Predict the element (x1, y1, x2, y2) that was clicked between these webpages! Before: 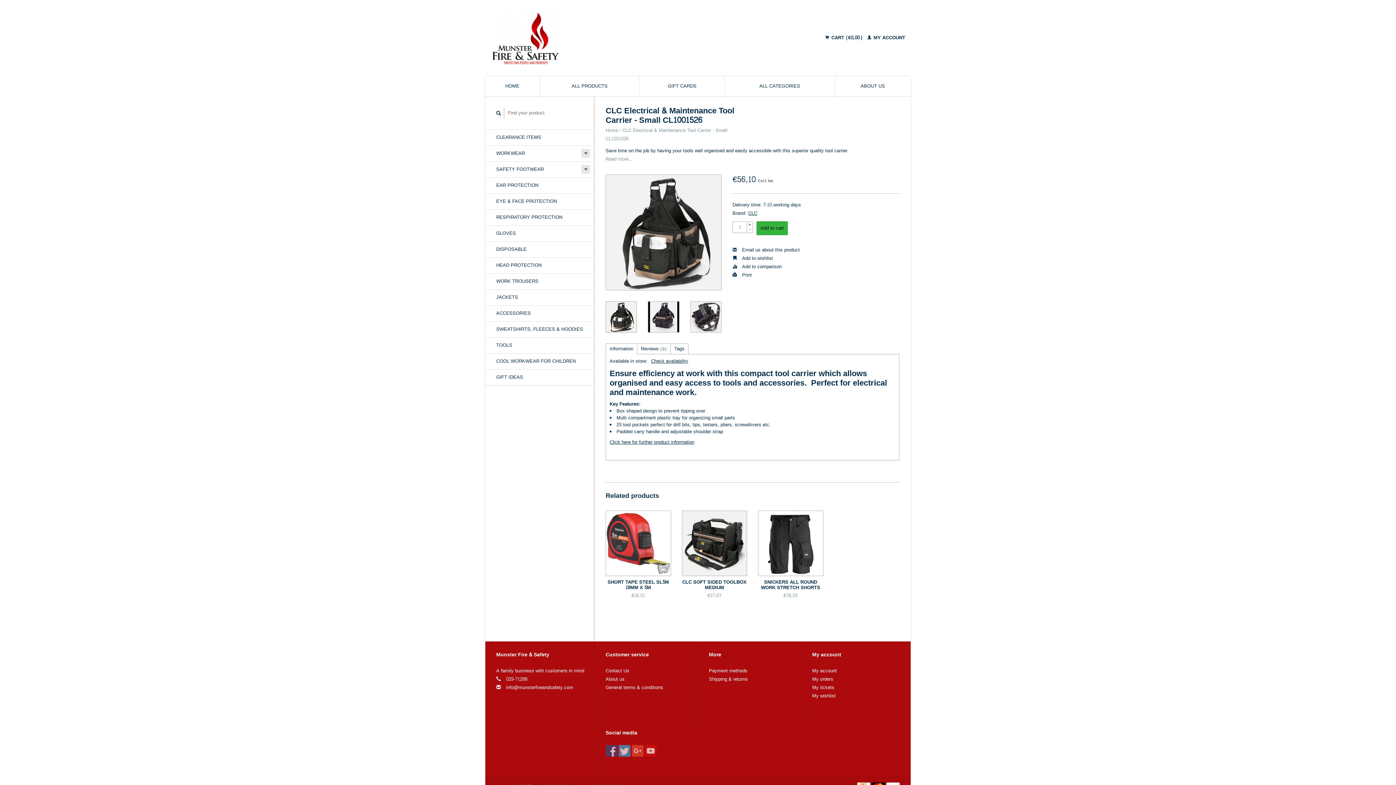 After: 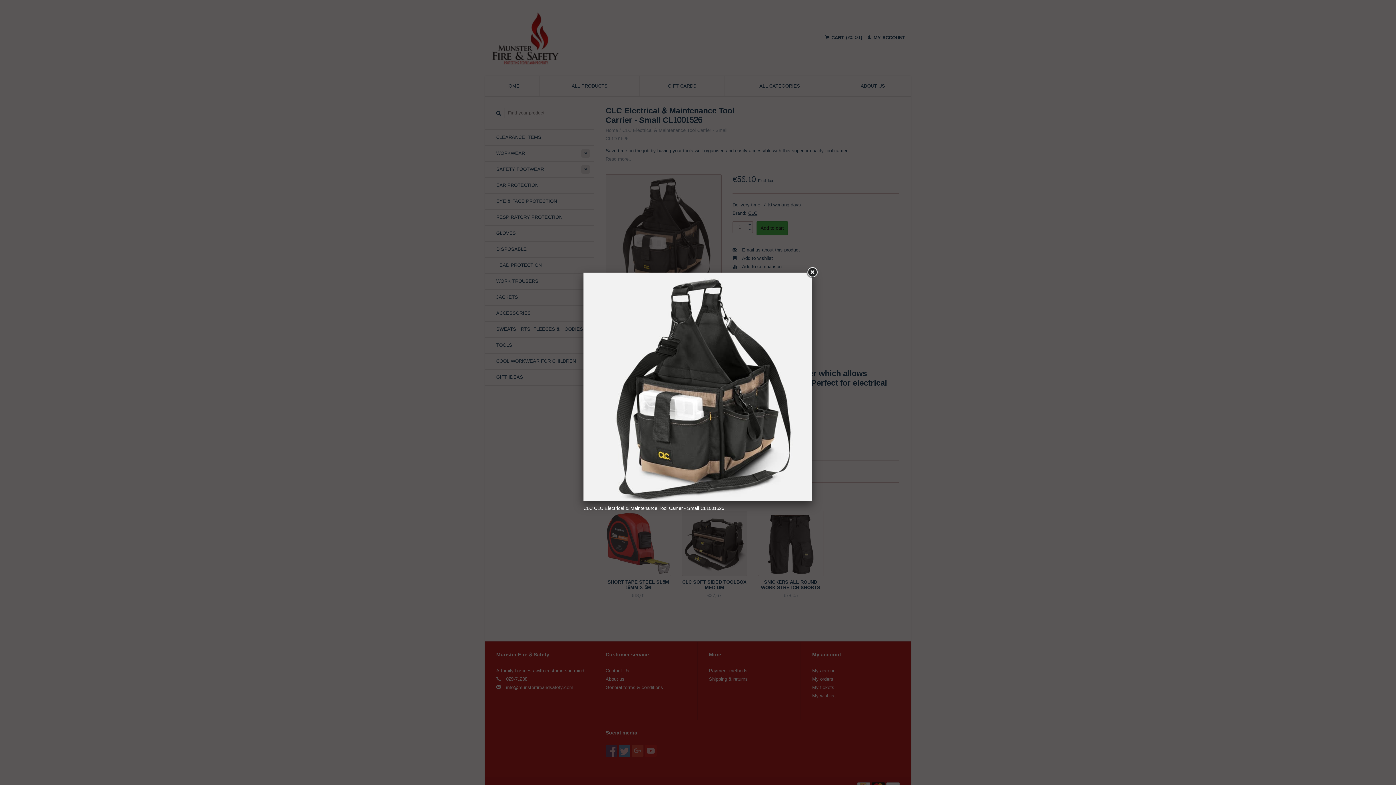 Action: bbox: (606, 174, 721, 290)